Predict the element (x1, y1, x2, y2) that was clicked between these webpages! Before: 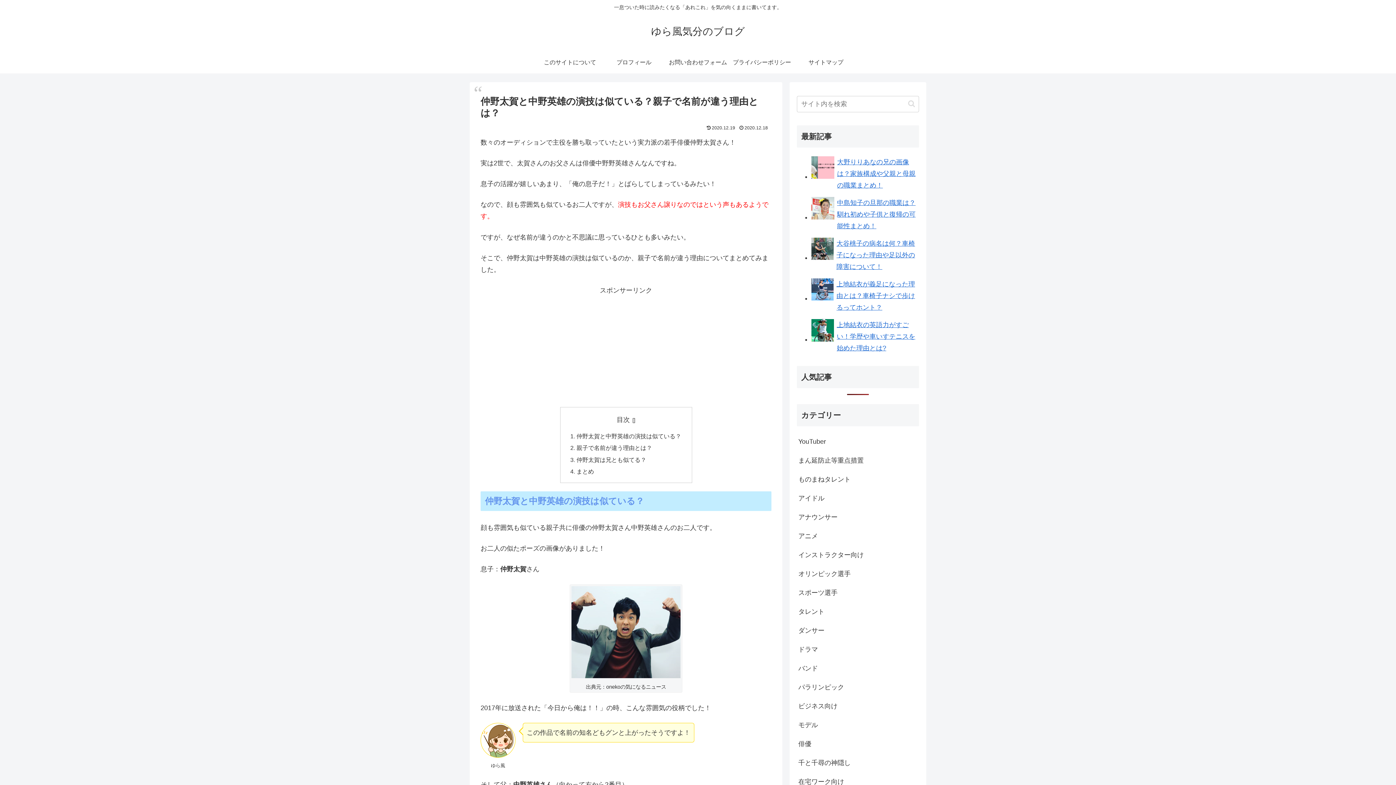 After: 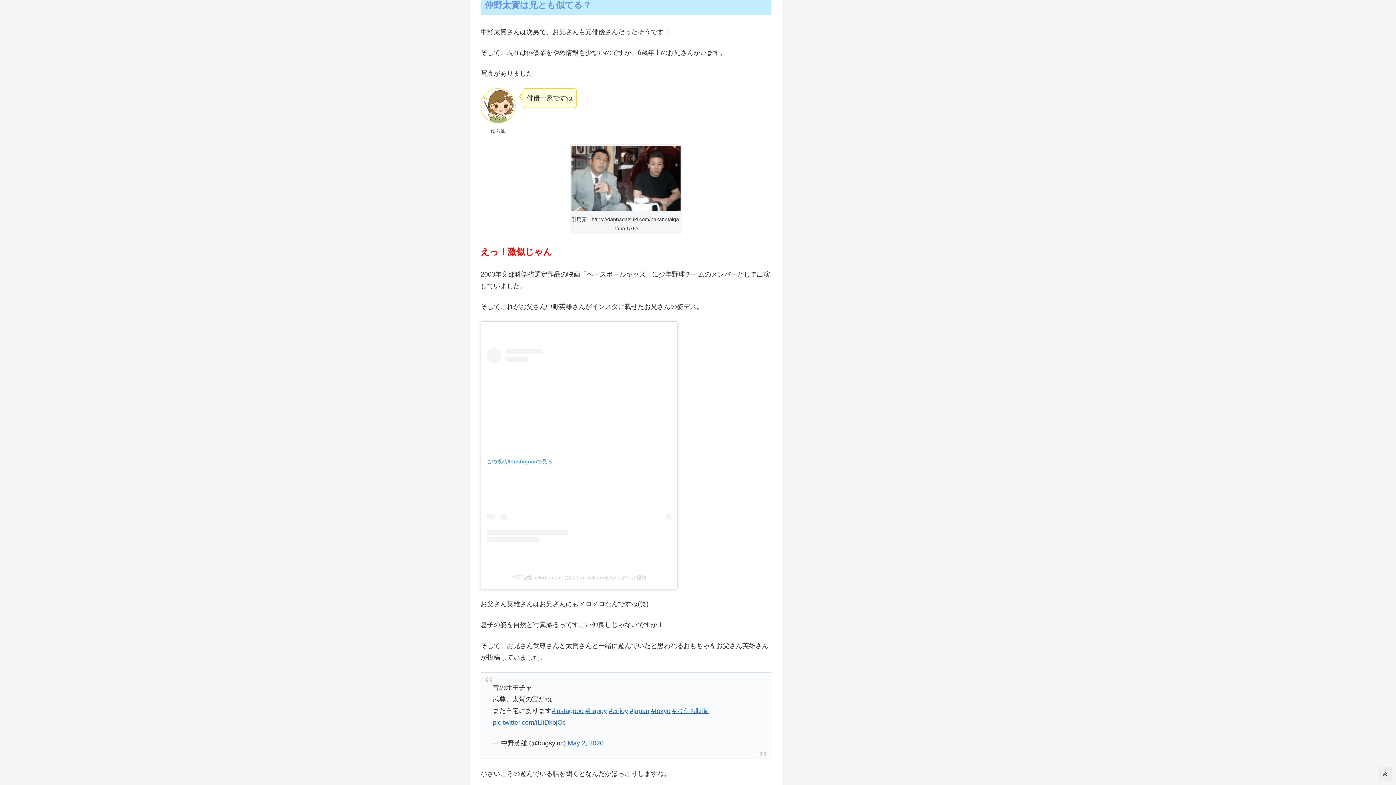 Action: label: 仲野太賀は兄とも似てる？ bbox: (576, 456, 646, 463)